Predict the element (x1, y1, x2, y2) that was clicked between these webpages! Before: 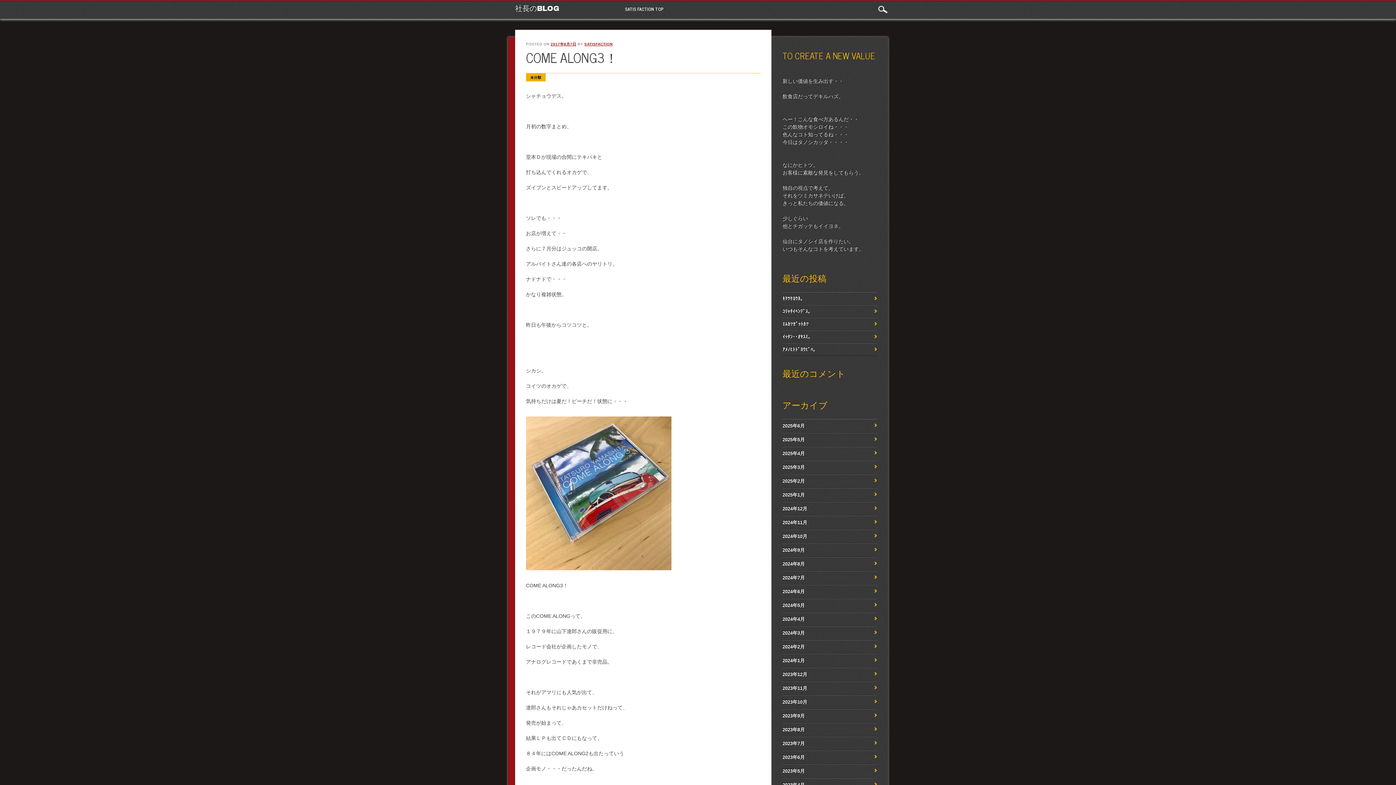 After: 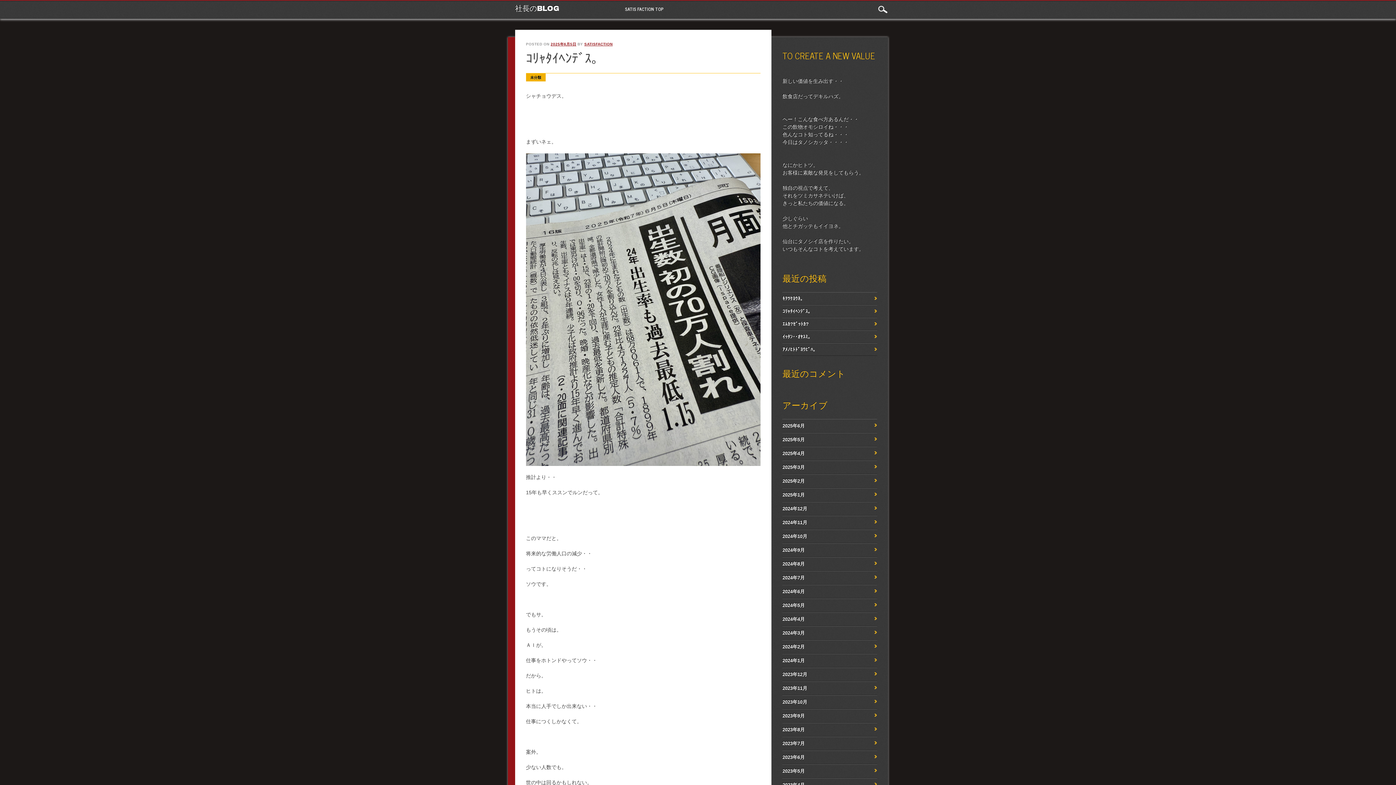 Action: bbox: (782, 308, 810, 314) label: ｺﾘｬﾀｲﾍﾝﾃﾞｽ｡